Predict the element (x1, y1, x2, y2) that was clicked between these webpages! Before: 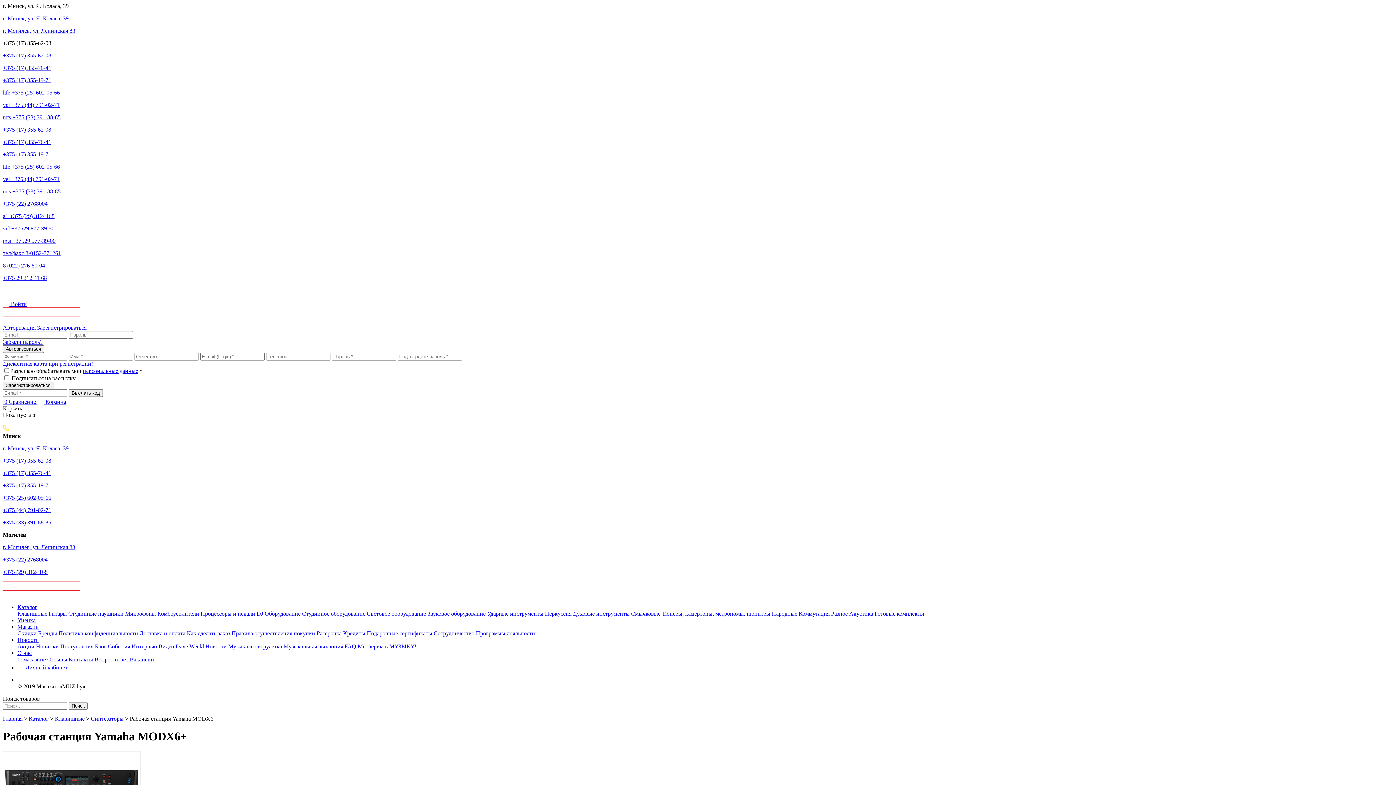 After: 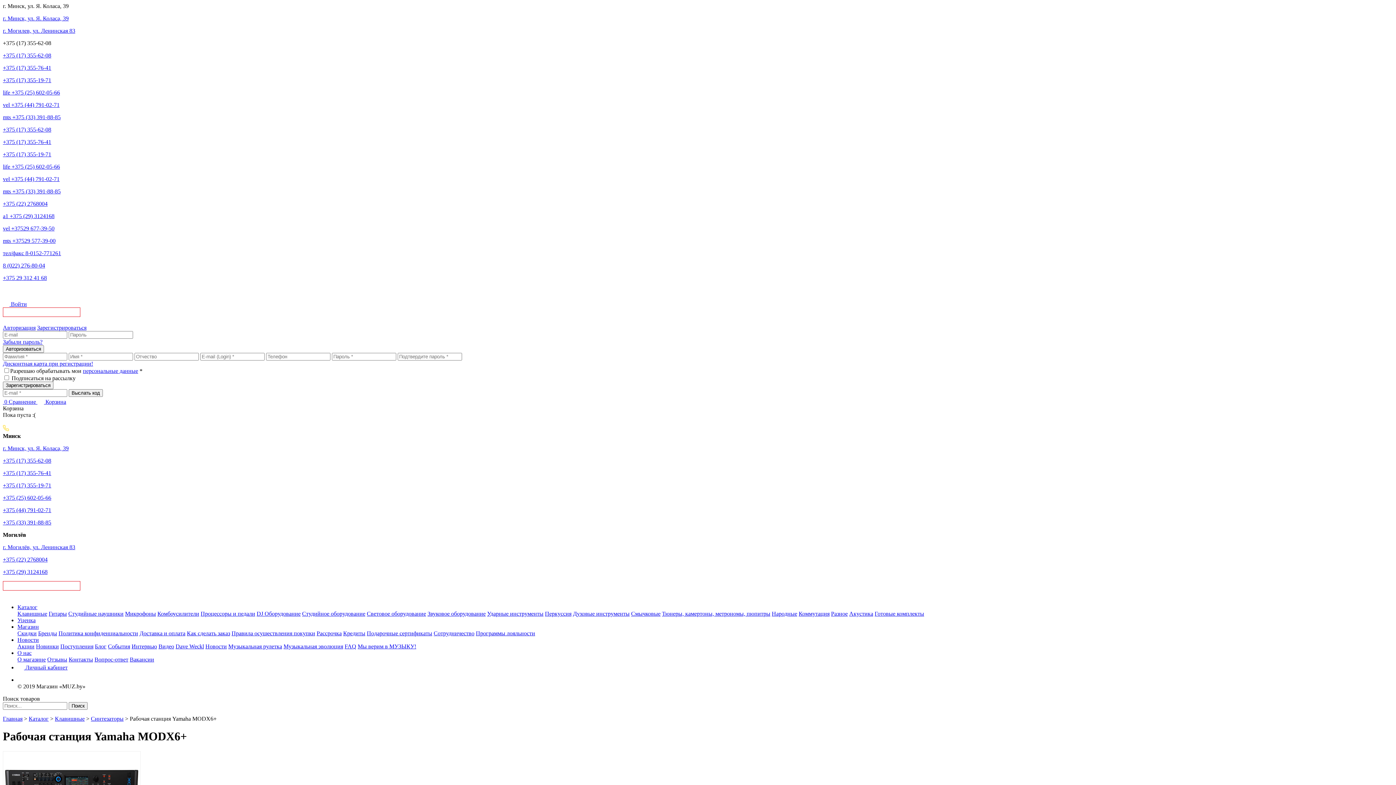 Action: bbox: (52, 293, 63, 299)